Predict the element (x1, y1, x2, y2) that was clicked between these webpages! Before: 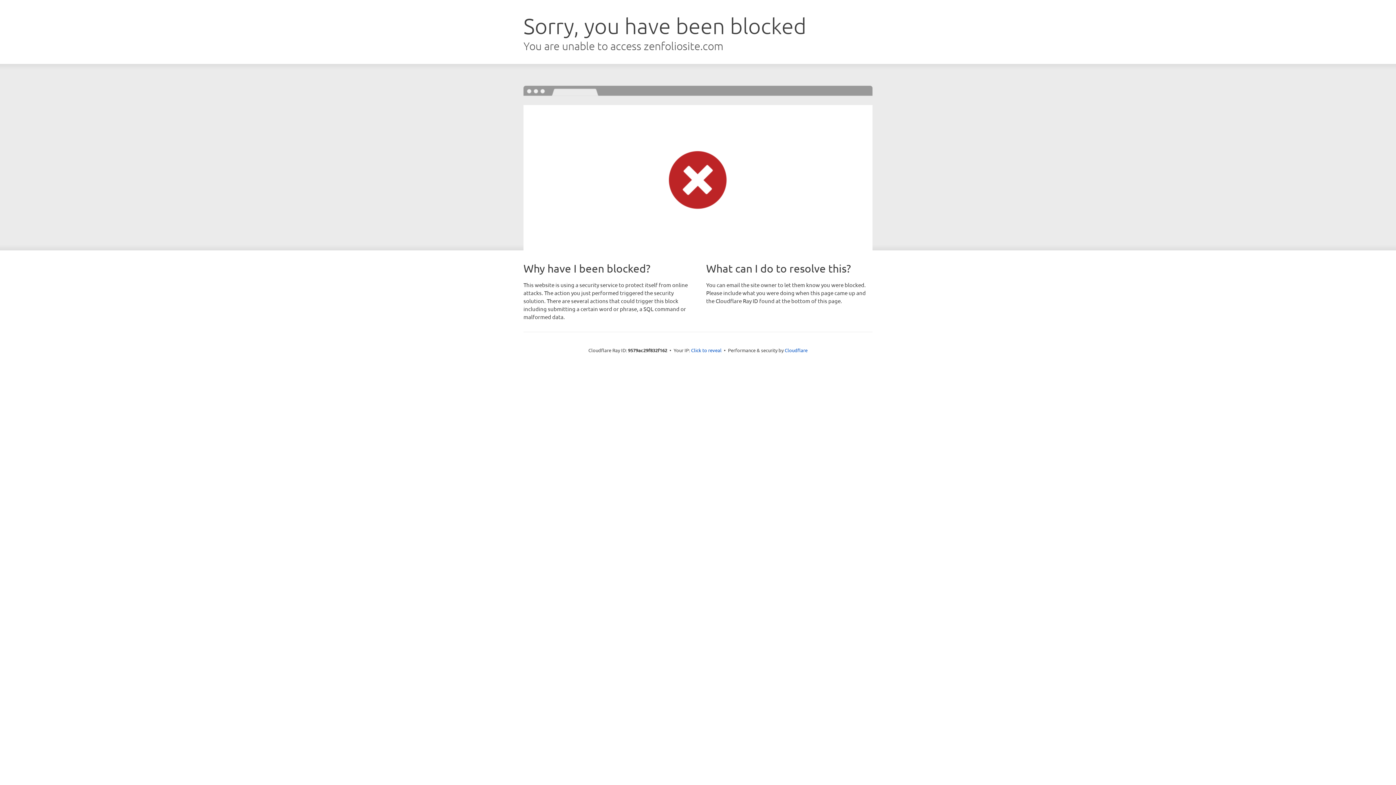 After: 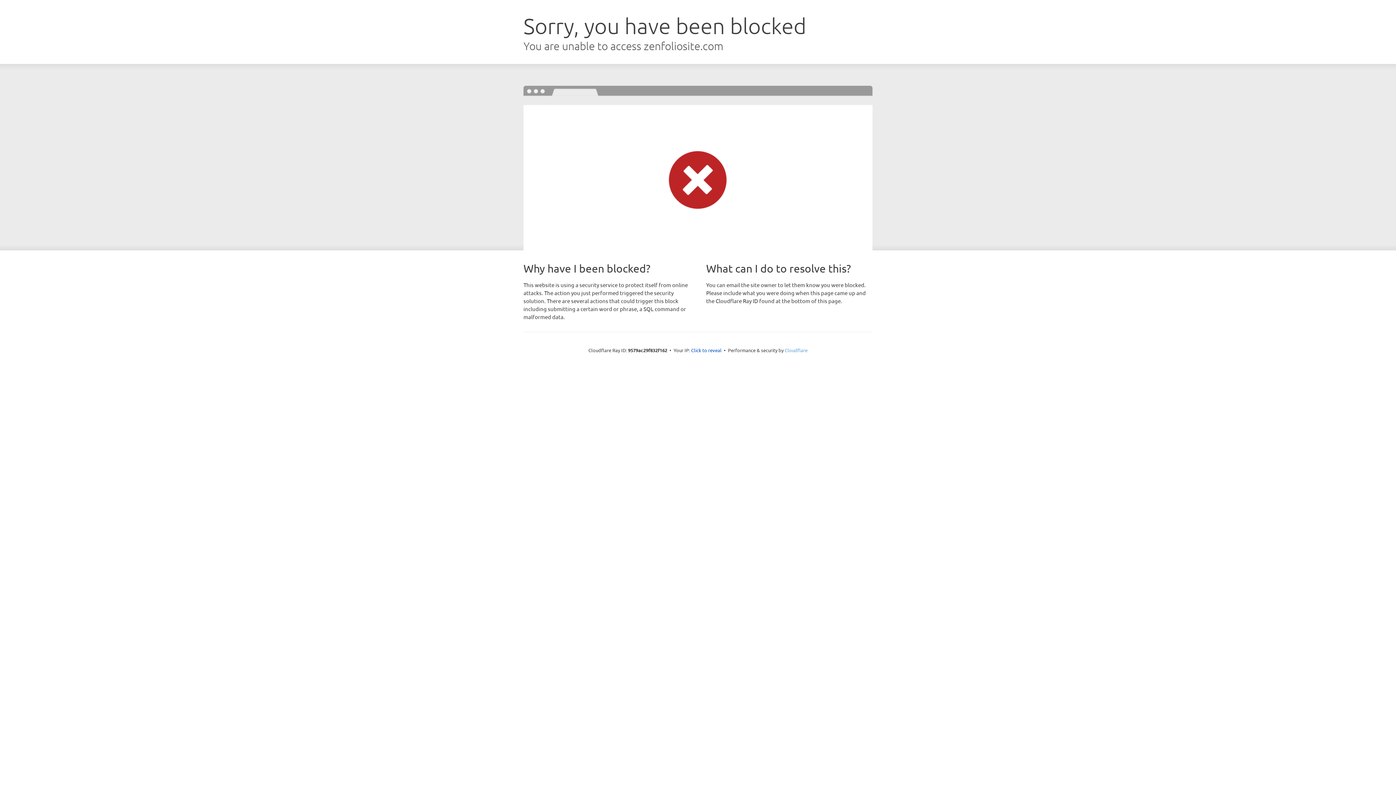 Action: label: Cloudflare bbox: (784, 347, 807, 353)